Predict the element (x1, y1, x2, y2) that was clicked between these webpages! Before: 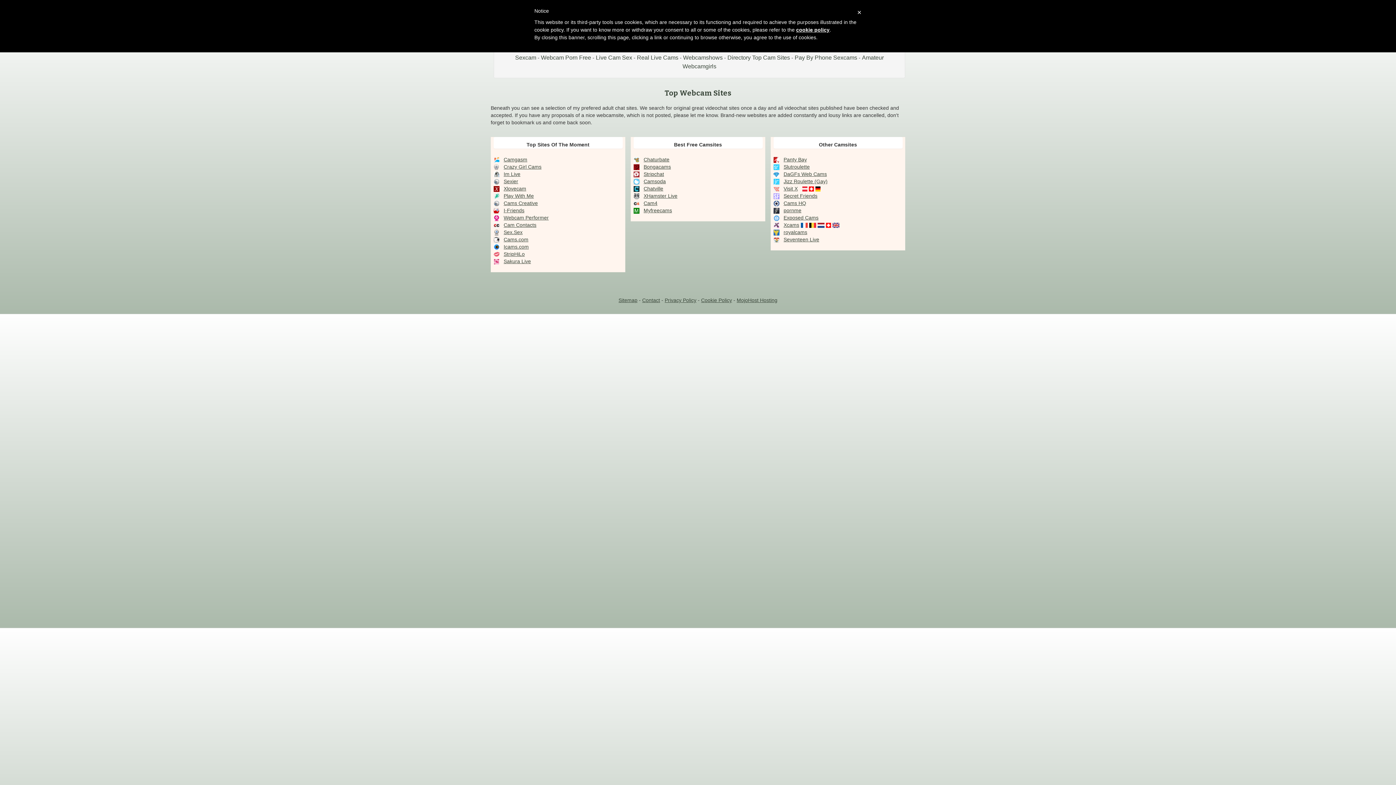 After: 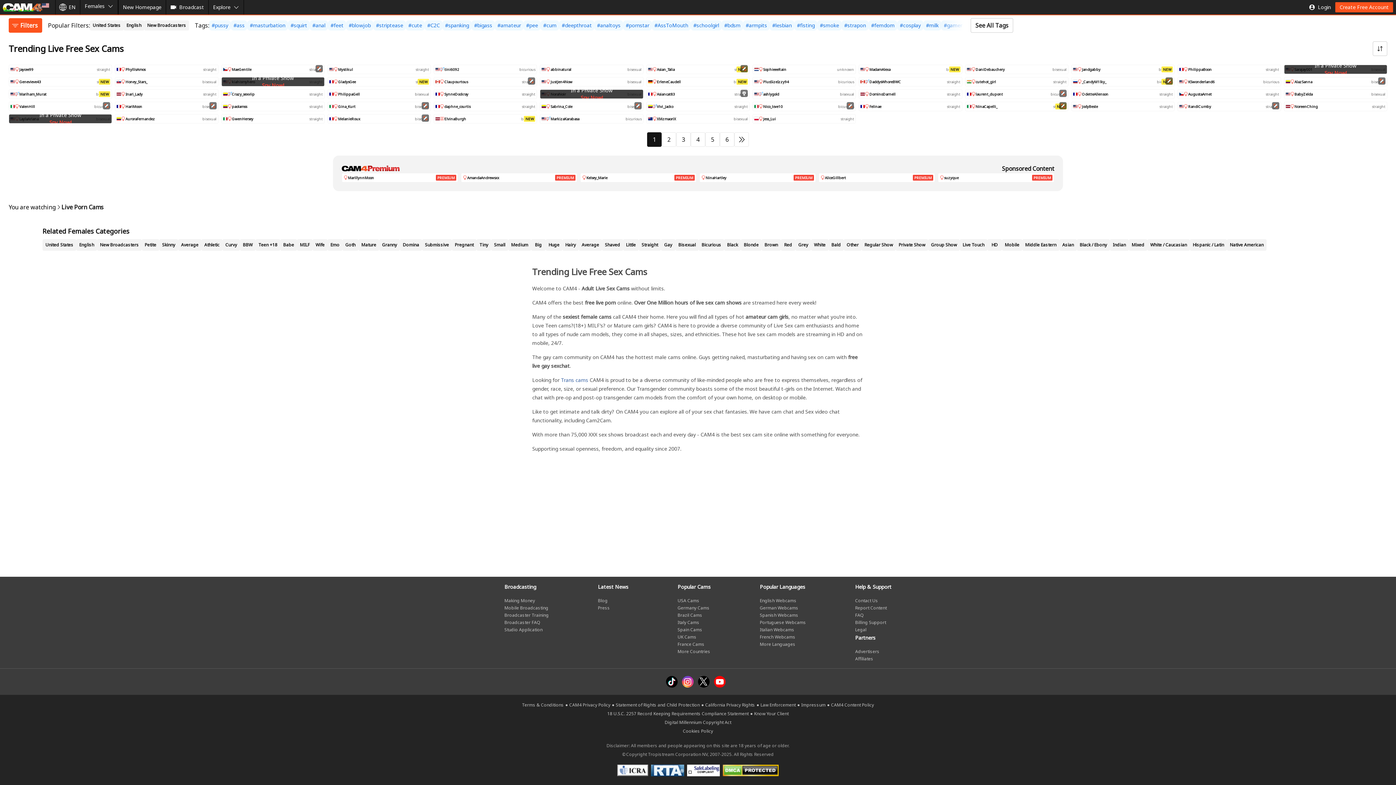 Action: bbox: (643, 200, 657, 206) label: Cam4